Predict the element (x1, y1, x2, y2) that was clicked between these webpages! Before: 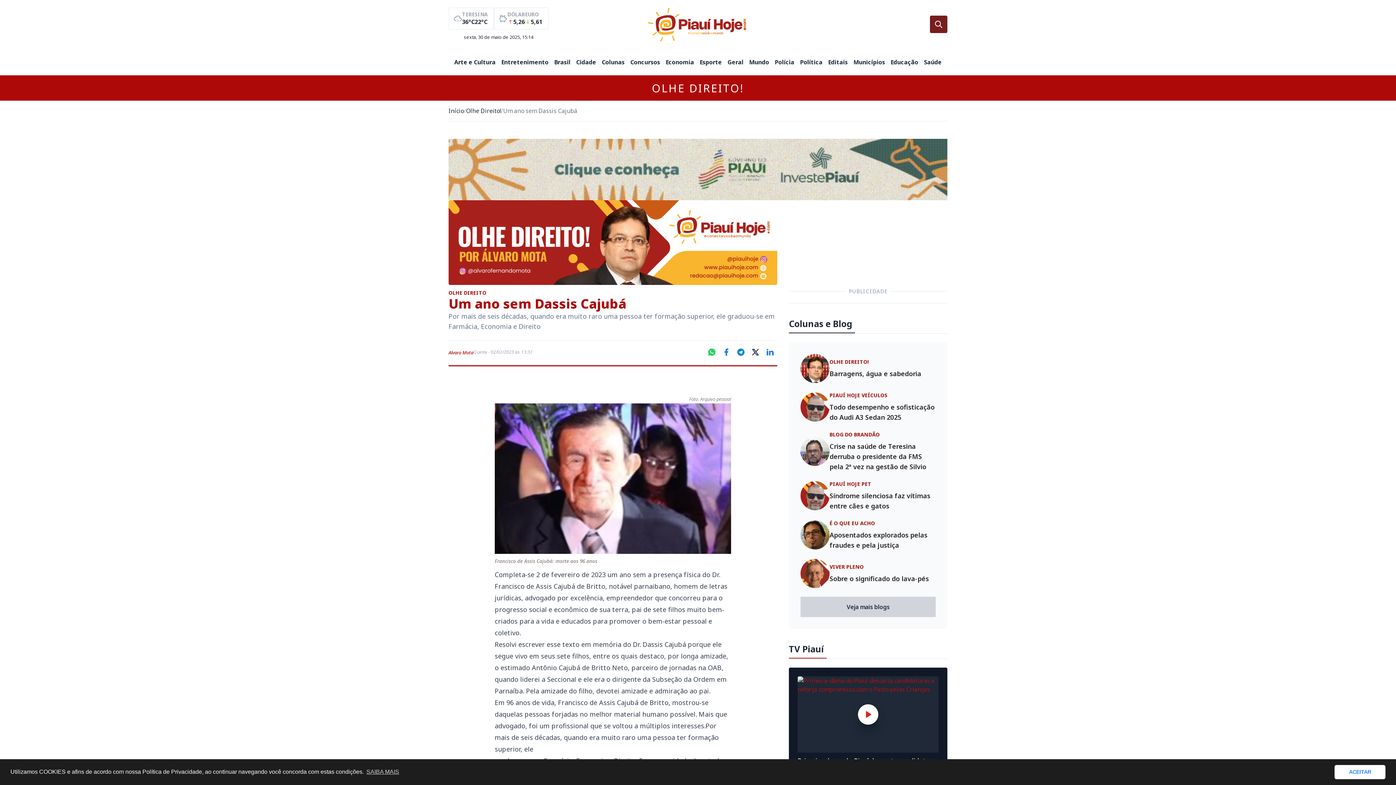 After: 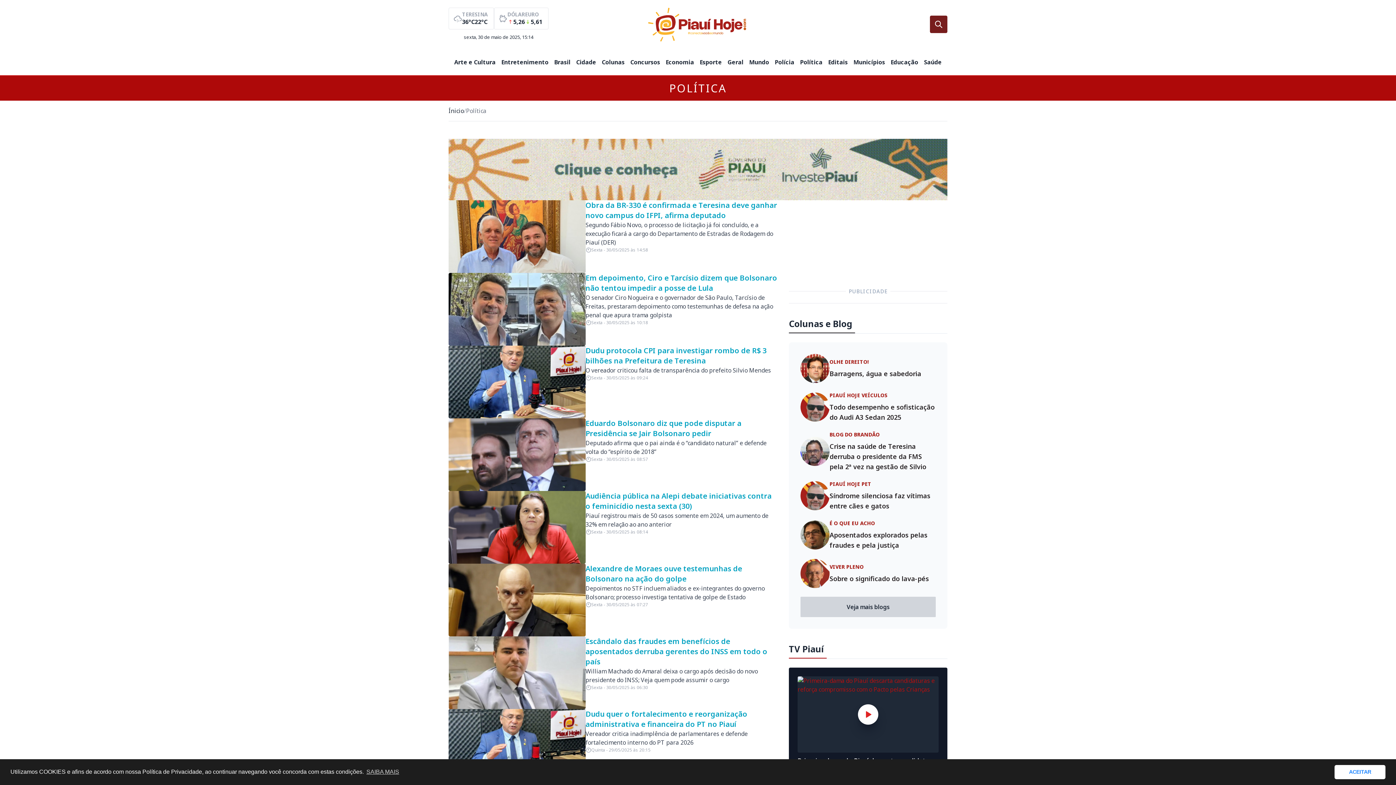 Action: label: Política bbox: (800, 57, 822, 66)